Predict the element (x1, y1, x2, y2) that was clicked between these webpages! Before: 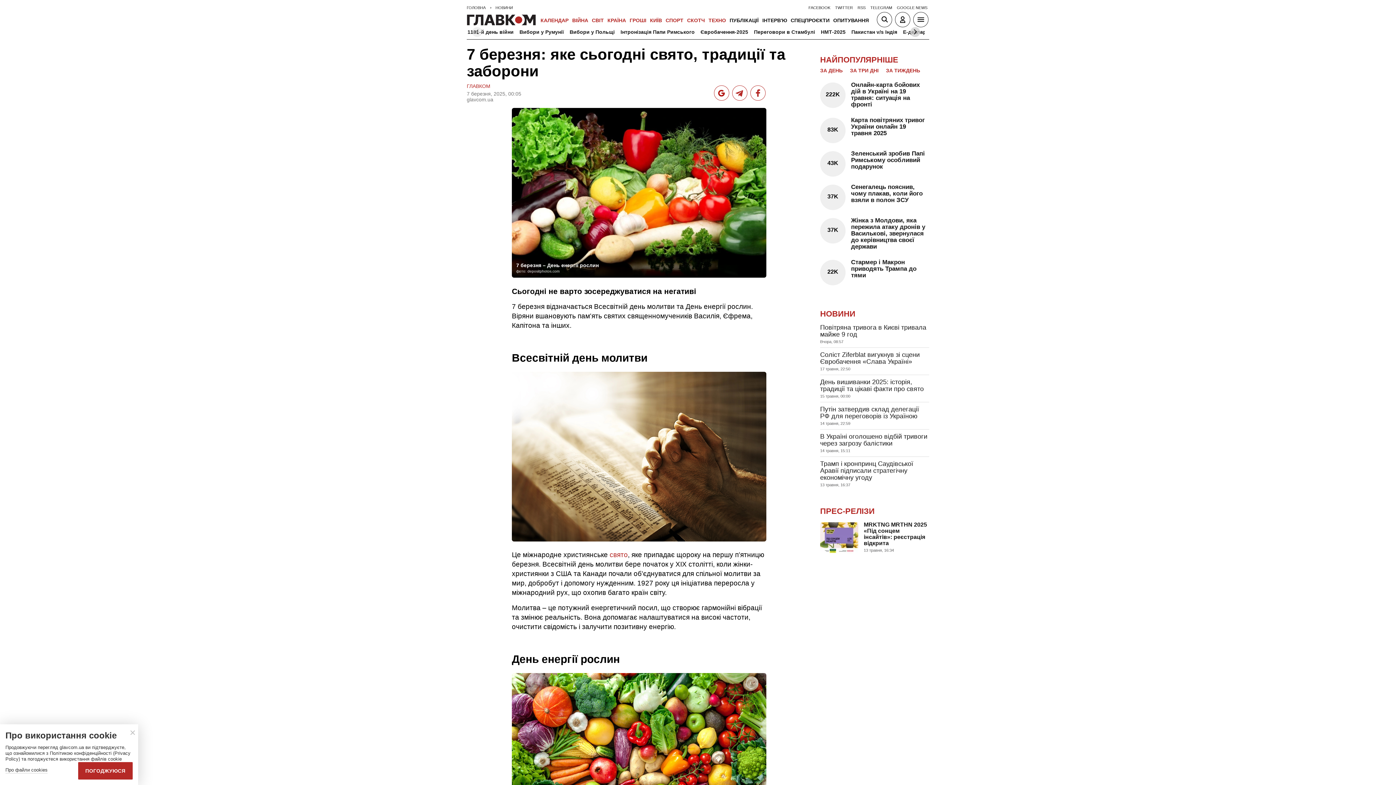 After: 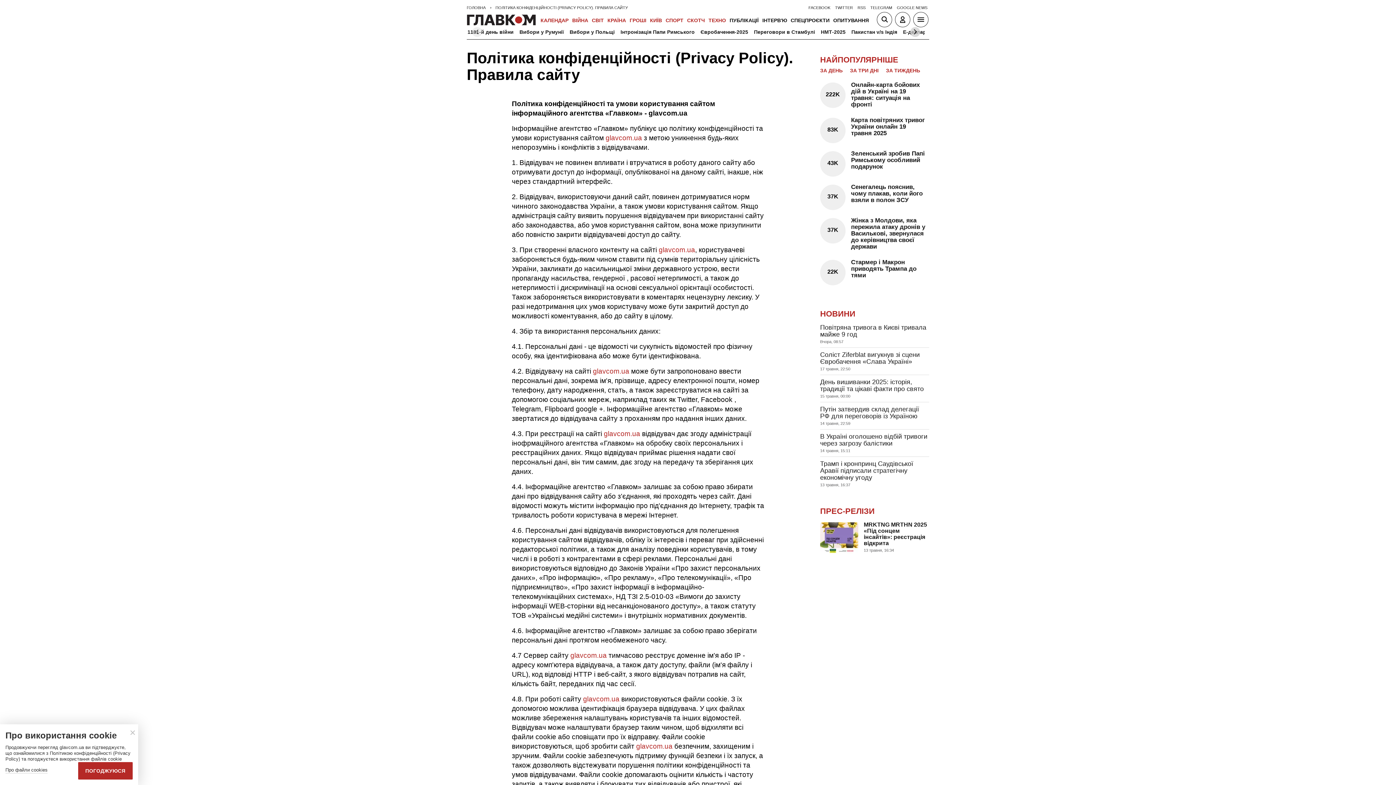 Action: label: Про файли cookies bbox: (5, 767, 47, 774)